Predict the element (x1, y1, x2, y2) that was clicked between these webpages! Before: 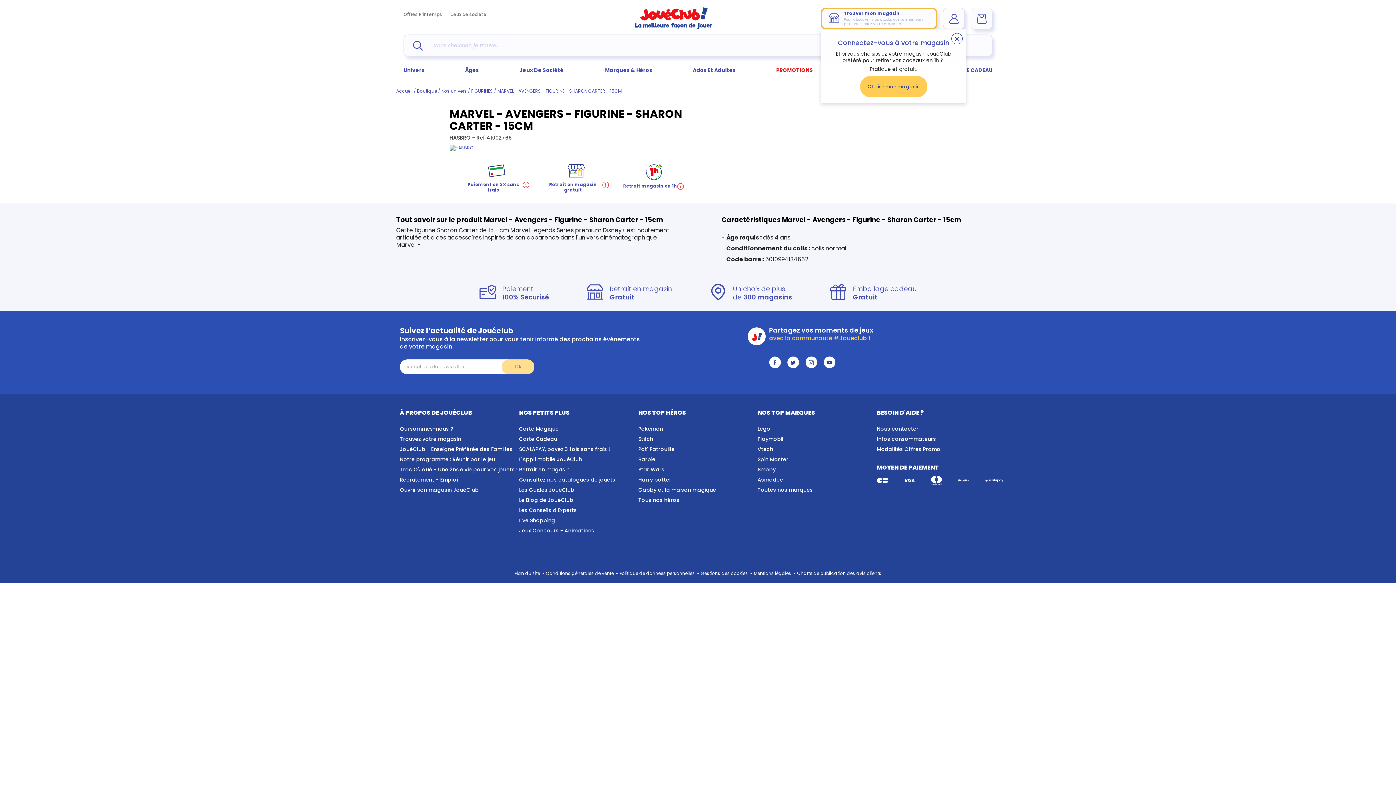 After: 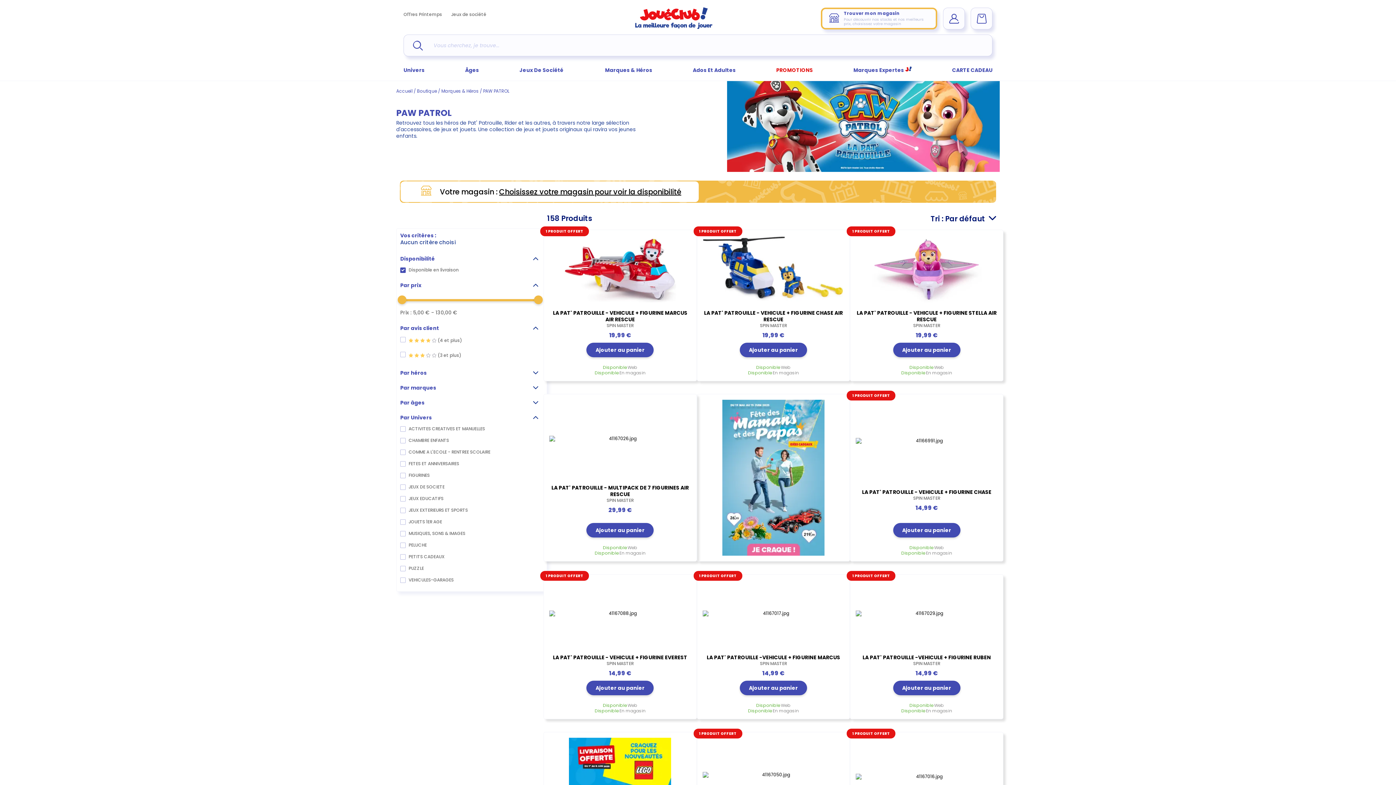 Action: label: Pat' Patrouille bbox: (638, 444, 674, 454)